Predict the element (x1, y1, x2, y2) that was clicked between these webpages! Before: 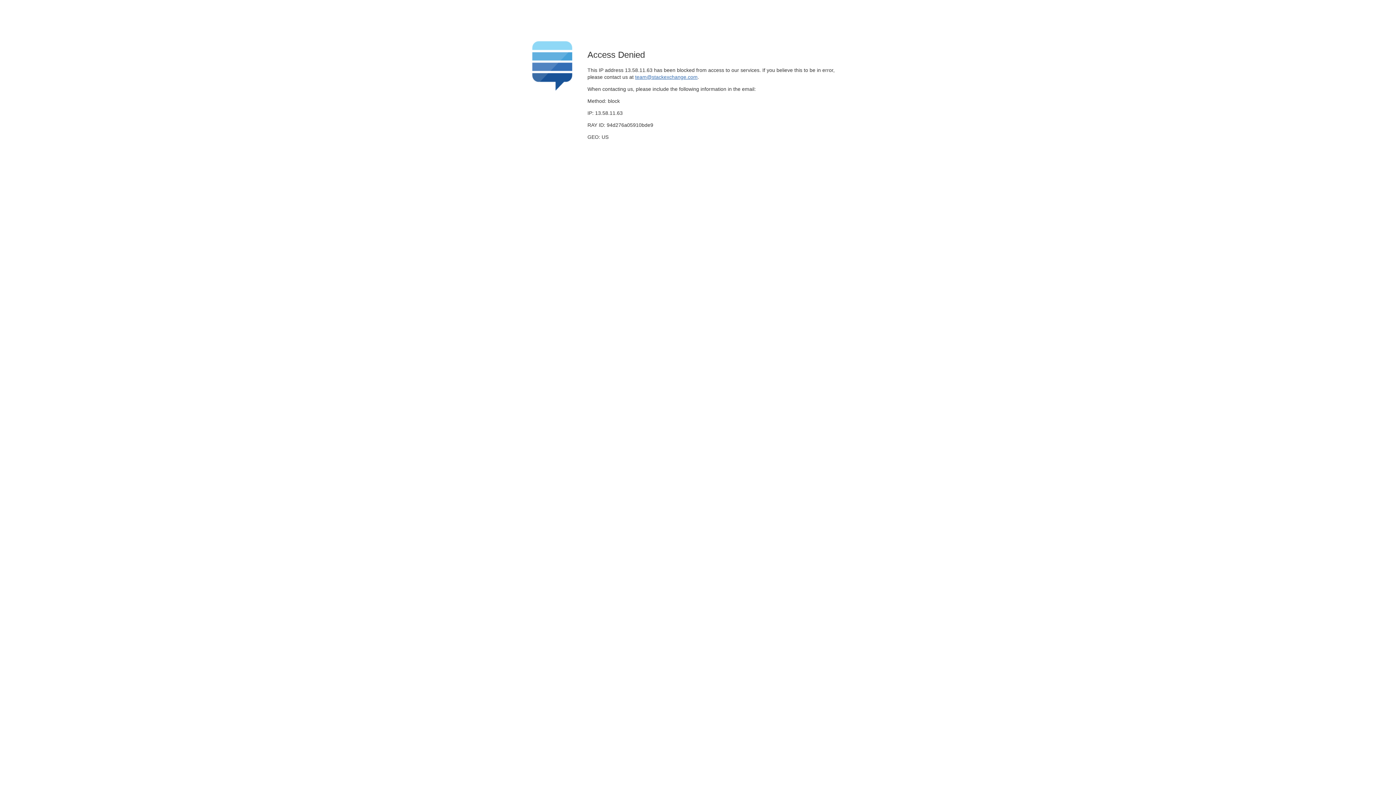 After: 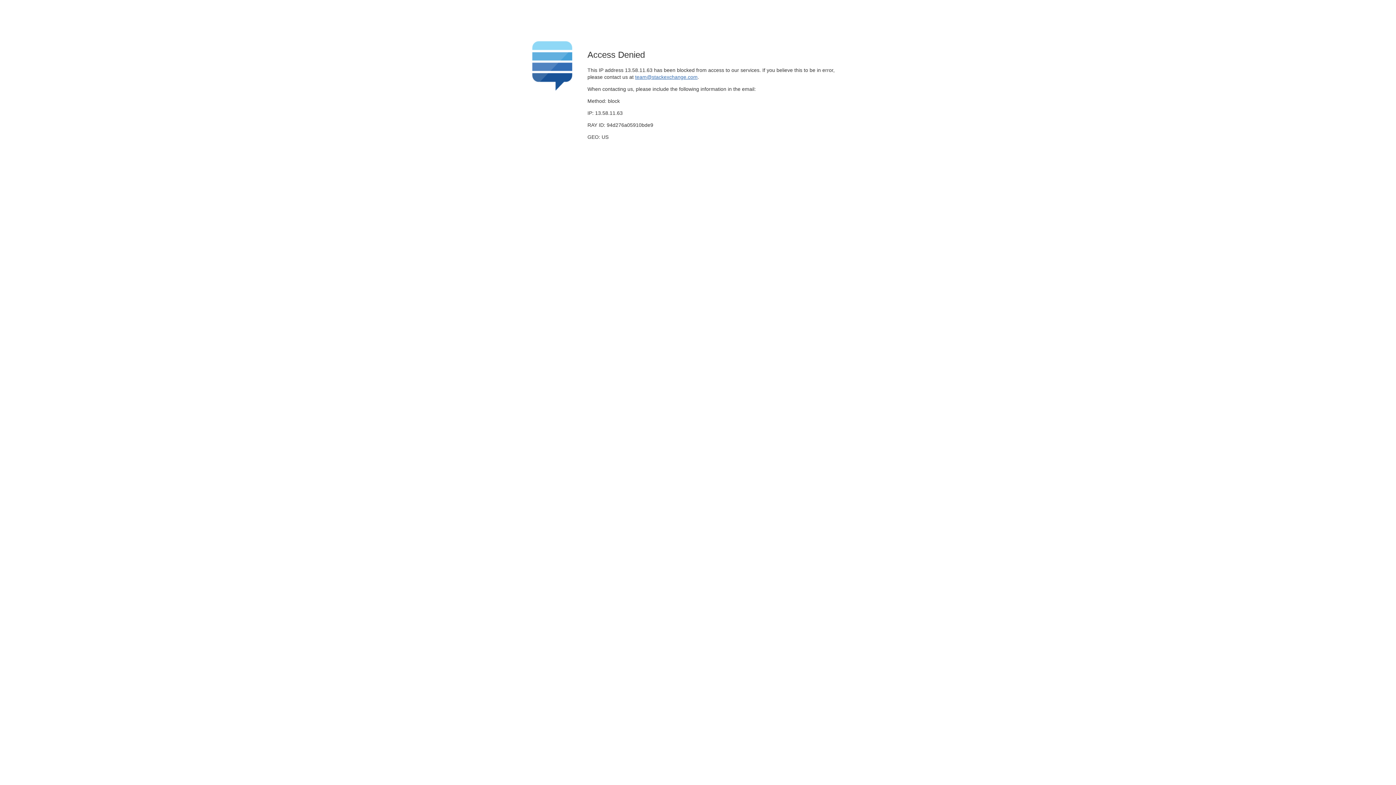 Action: label: team@stackexchange.com bbox: (635, 74, 697, 79)